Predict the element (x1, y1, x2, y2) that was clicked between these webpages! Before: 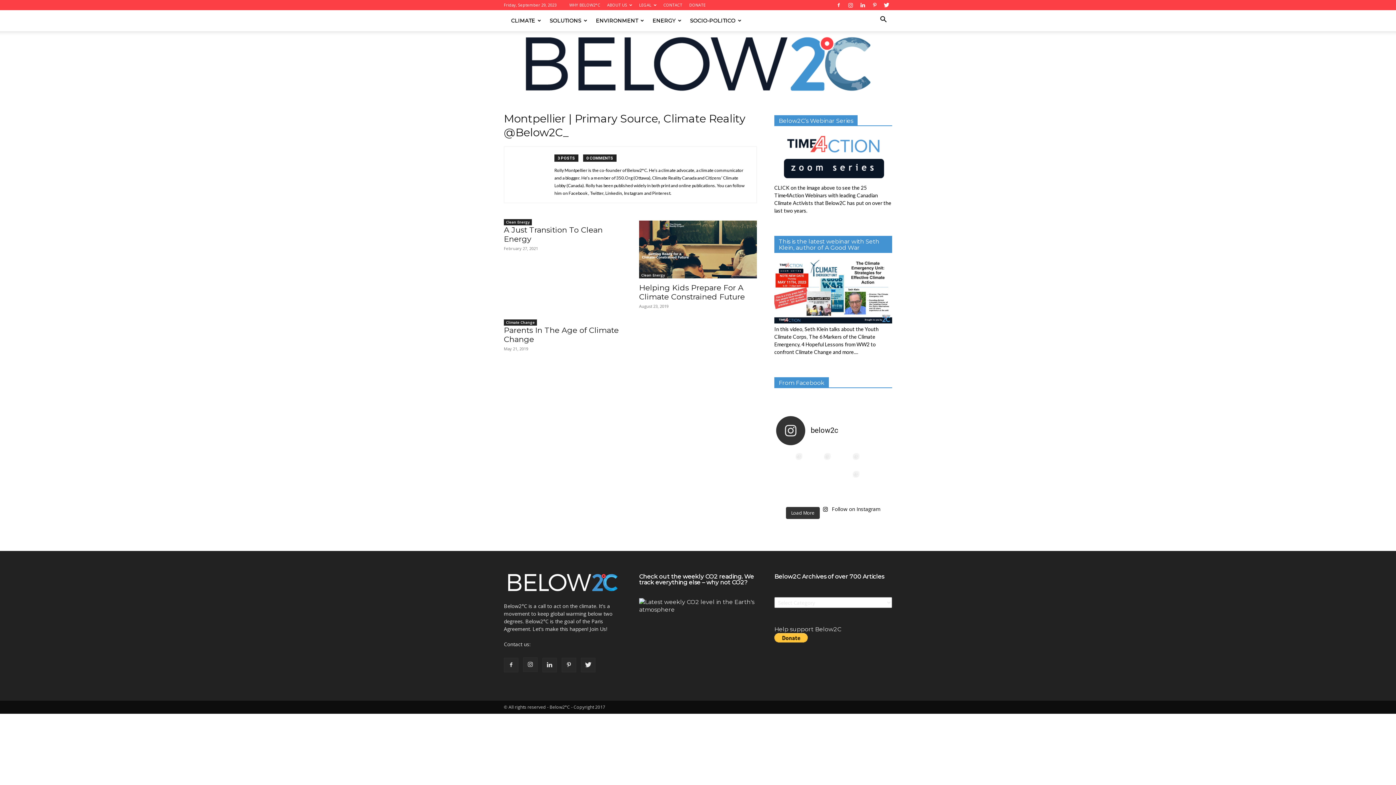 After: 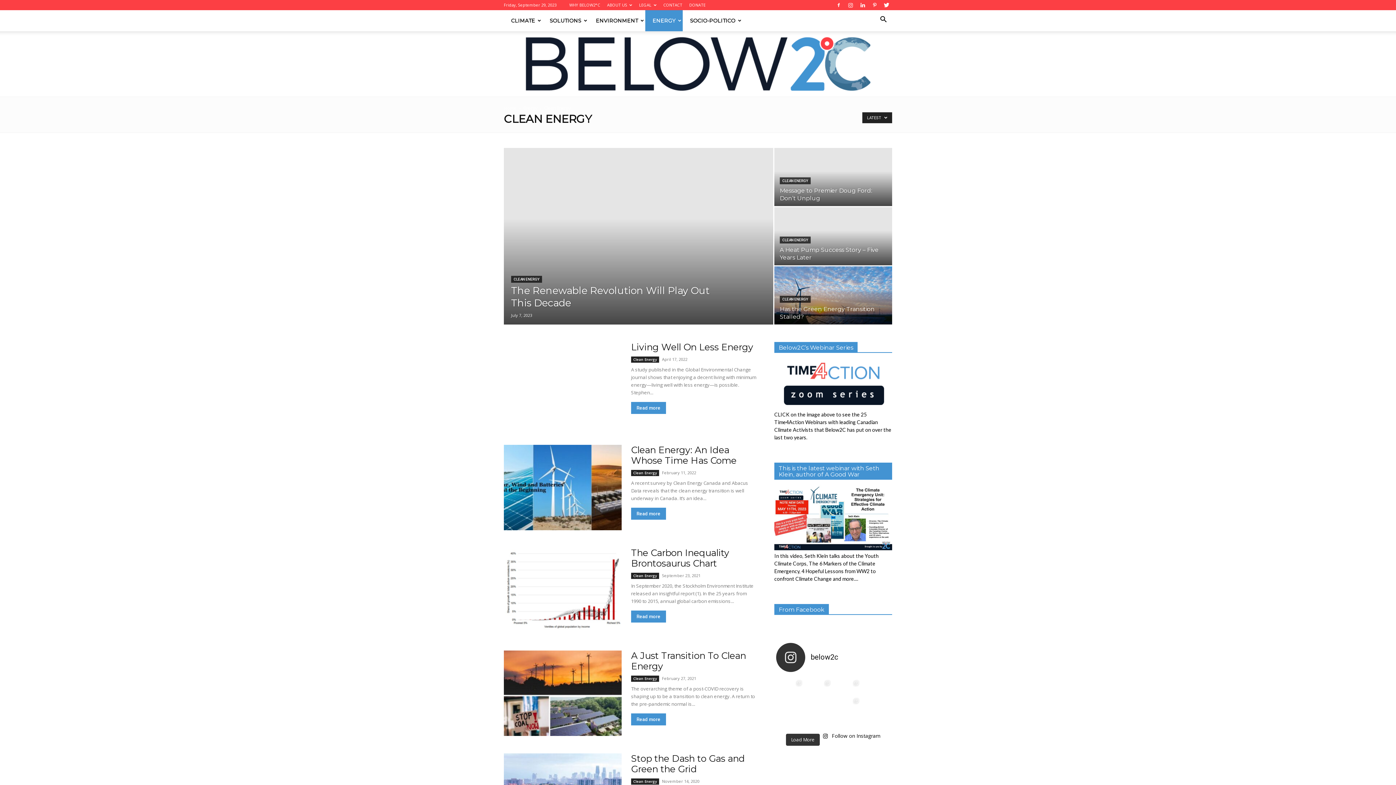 Action: bbox: (639, 272, 667, 278) label: Clean Energy